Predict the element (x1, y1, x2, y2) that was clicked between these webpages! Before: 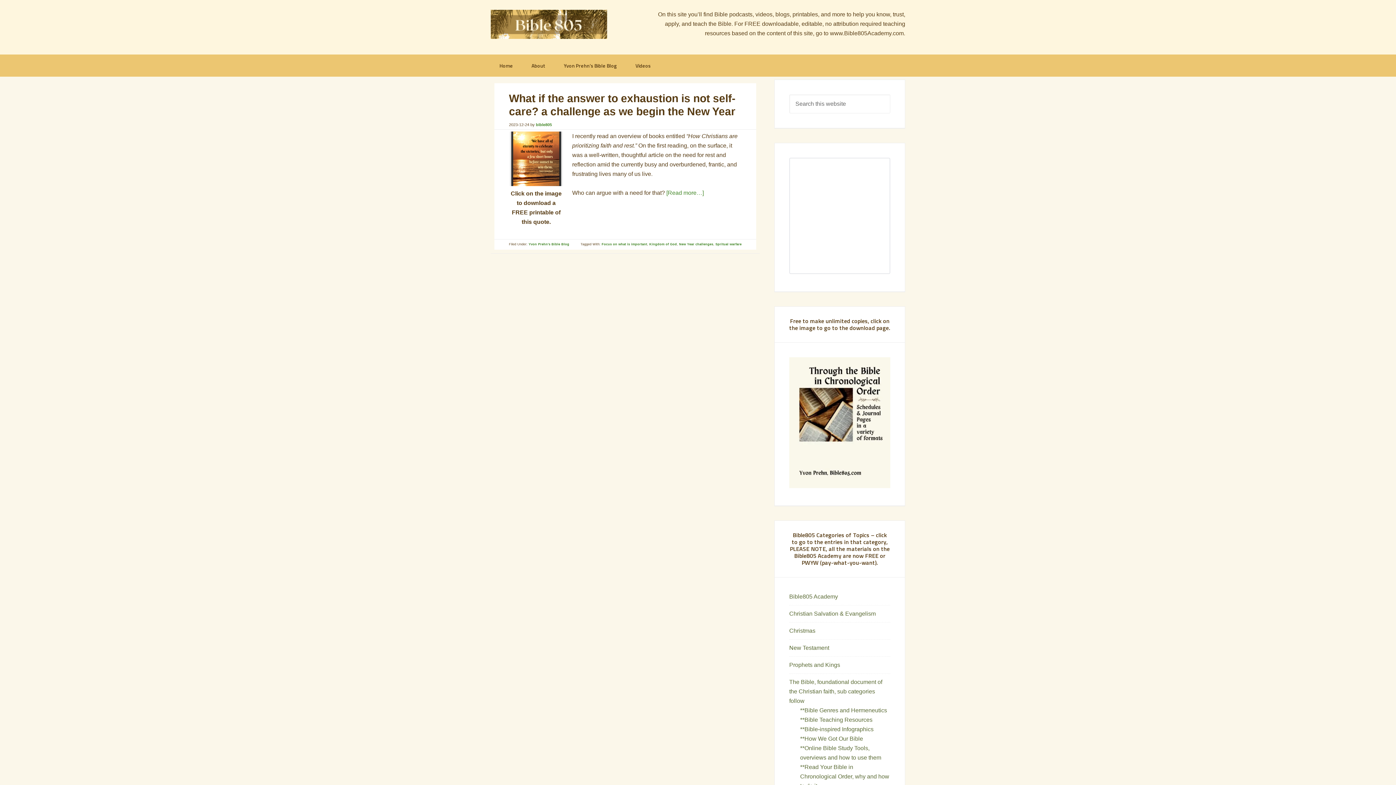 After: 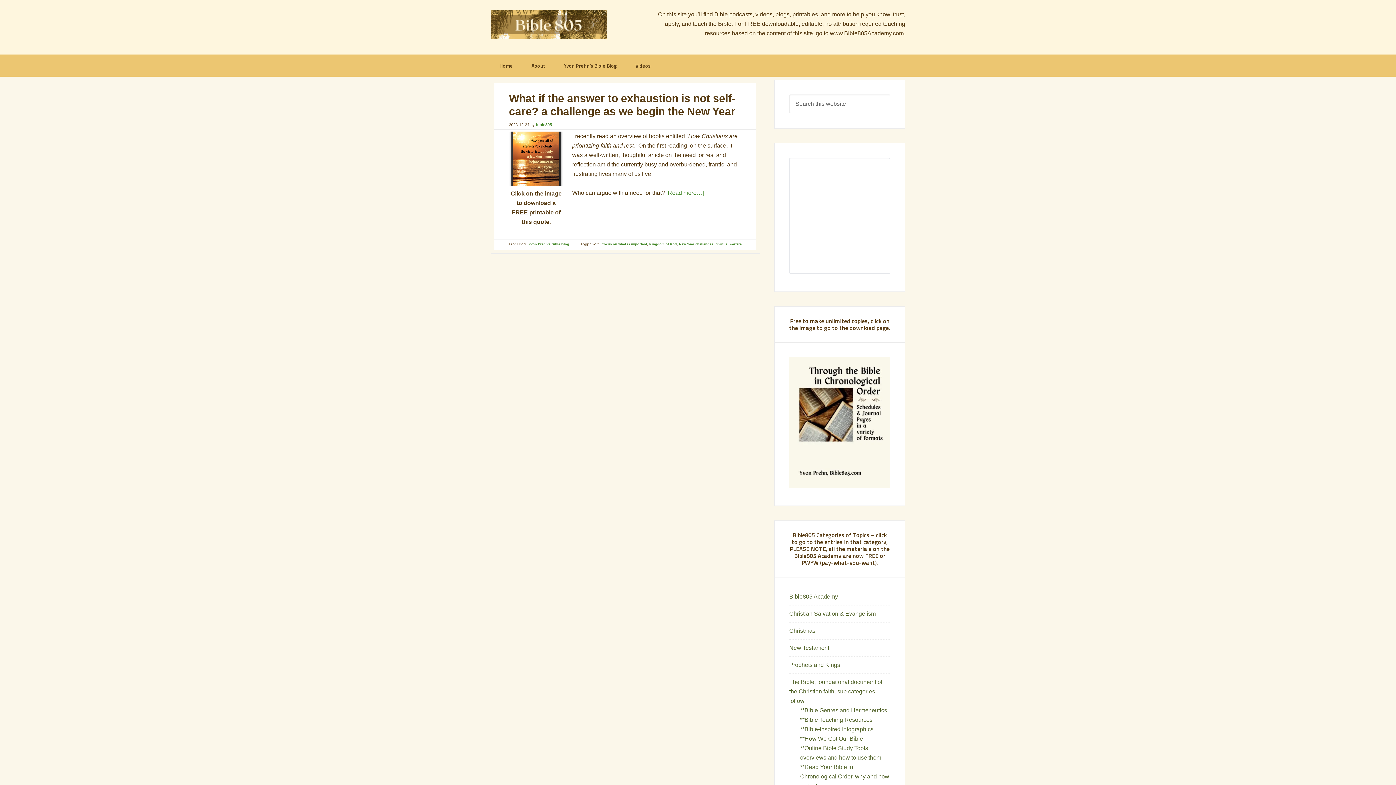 Action: bbox: (679, 242, 713, 246) label: New Year challenges